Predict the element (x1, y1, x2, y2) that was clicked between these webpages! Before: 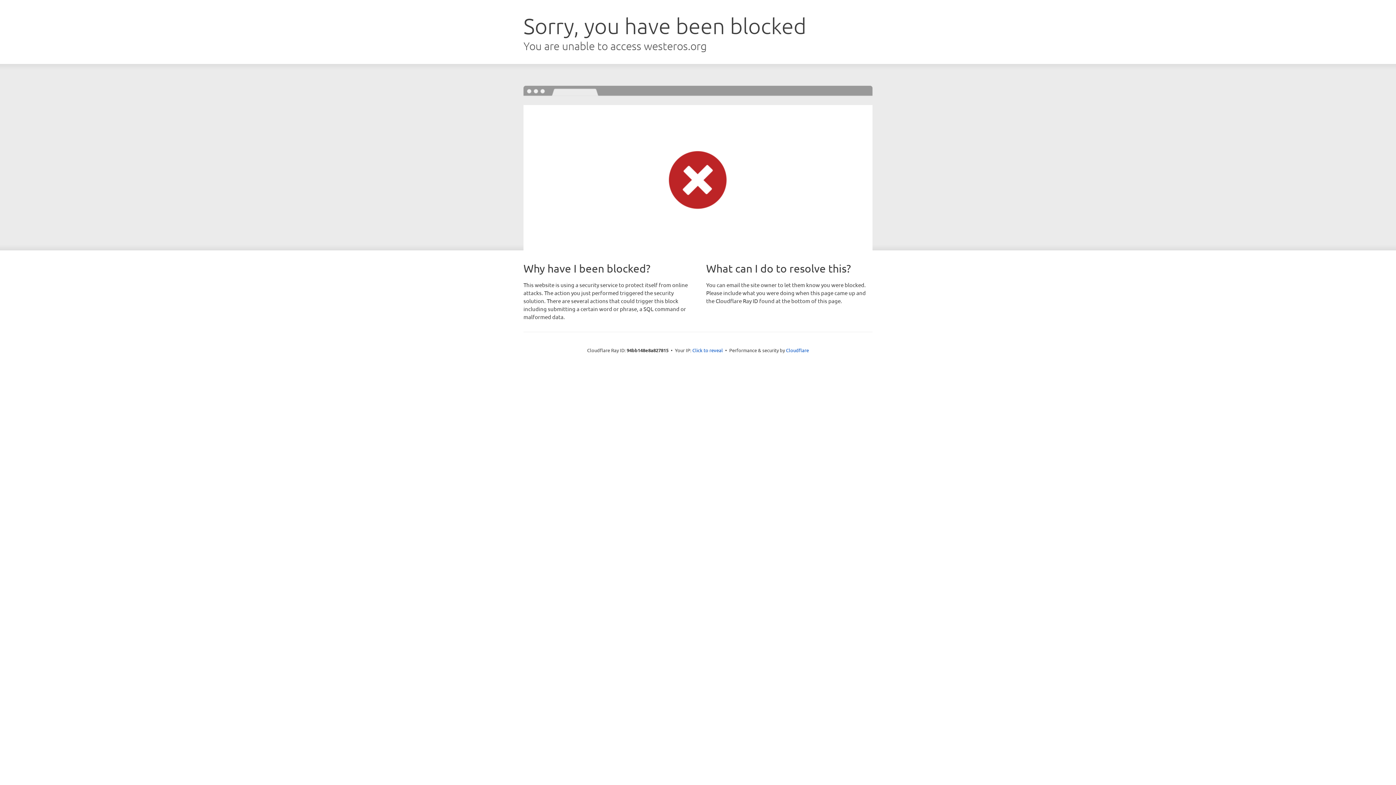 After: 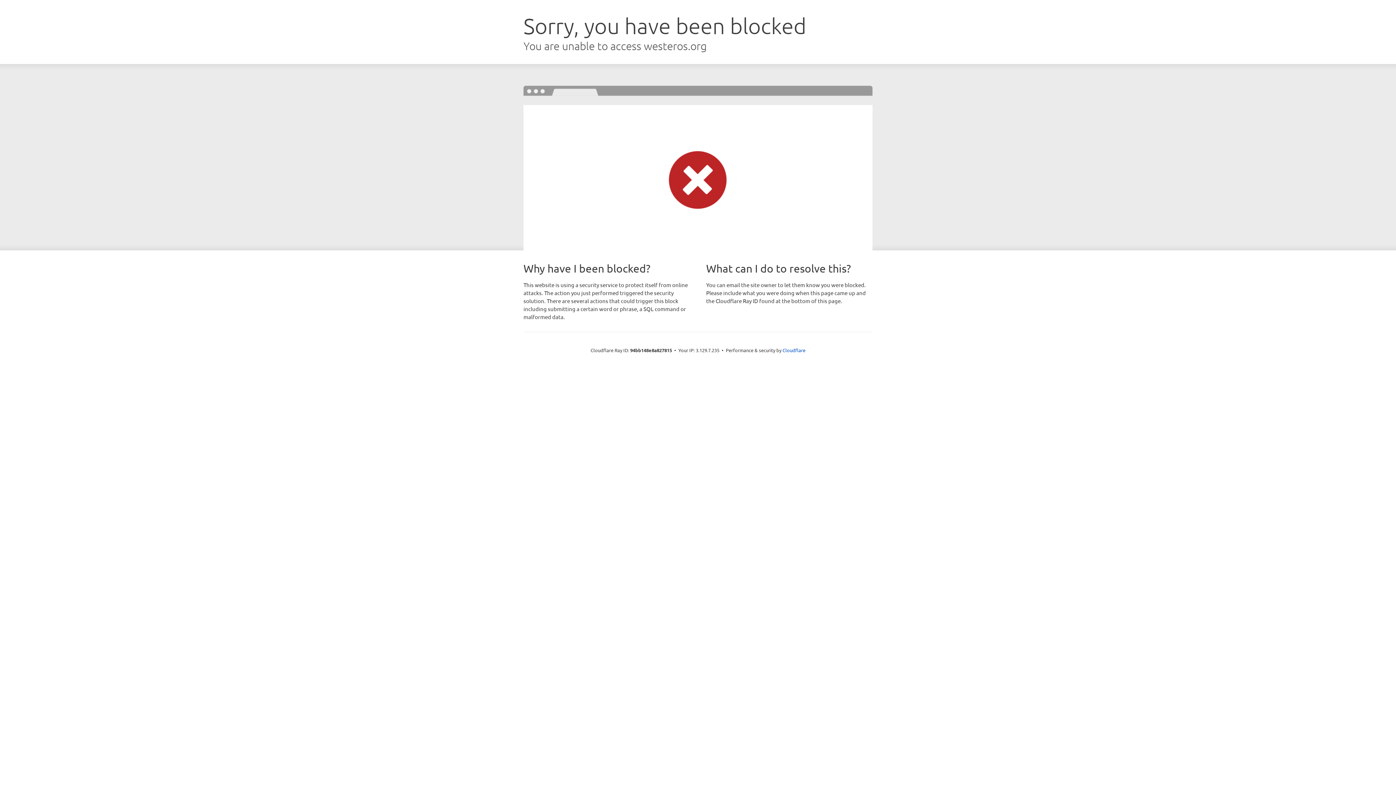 Action: label: Click to reveal bbox: (692, 346, 723, 353)